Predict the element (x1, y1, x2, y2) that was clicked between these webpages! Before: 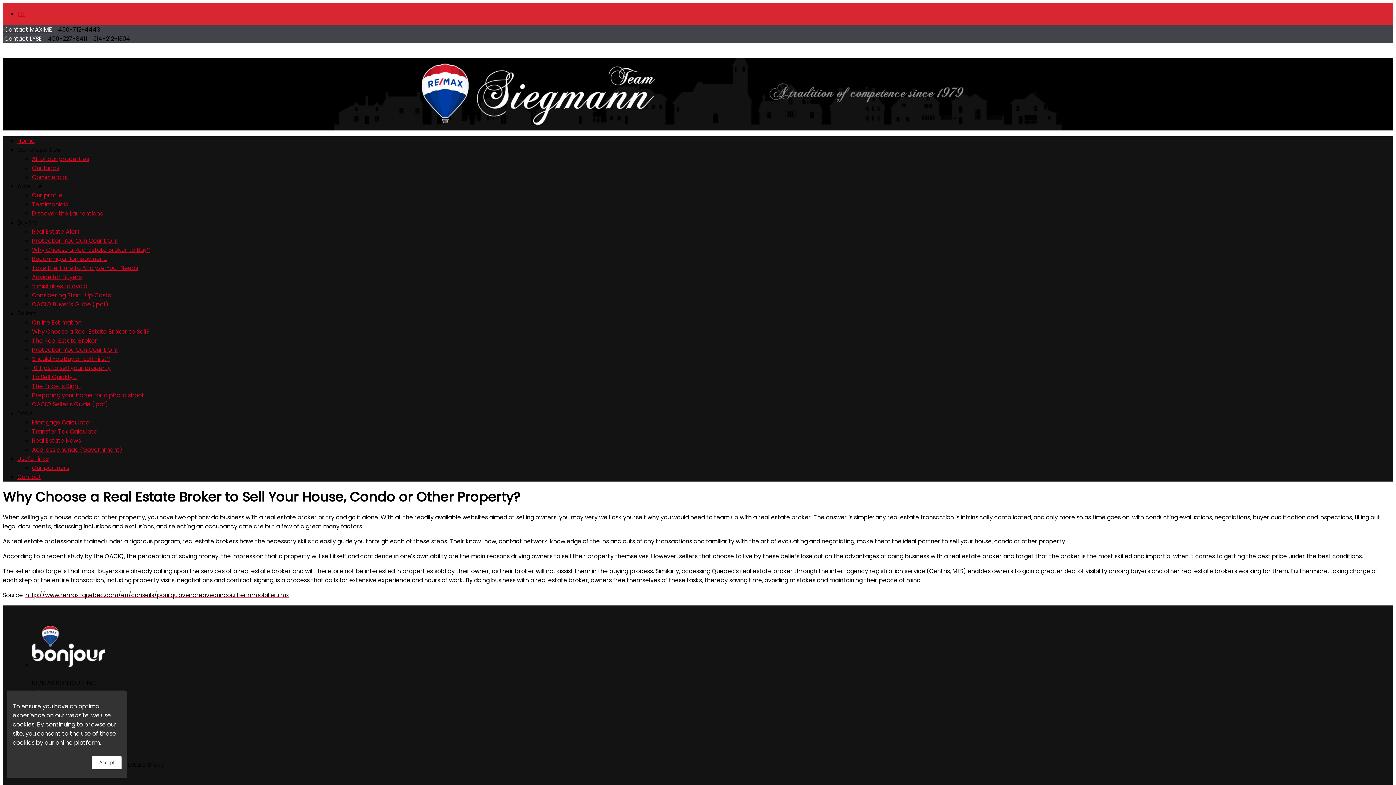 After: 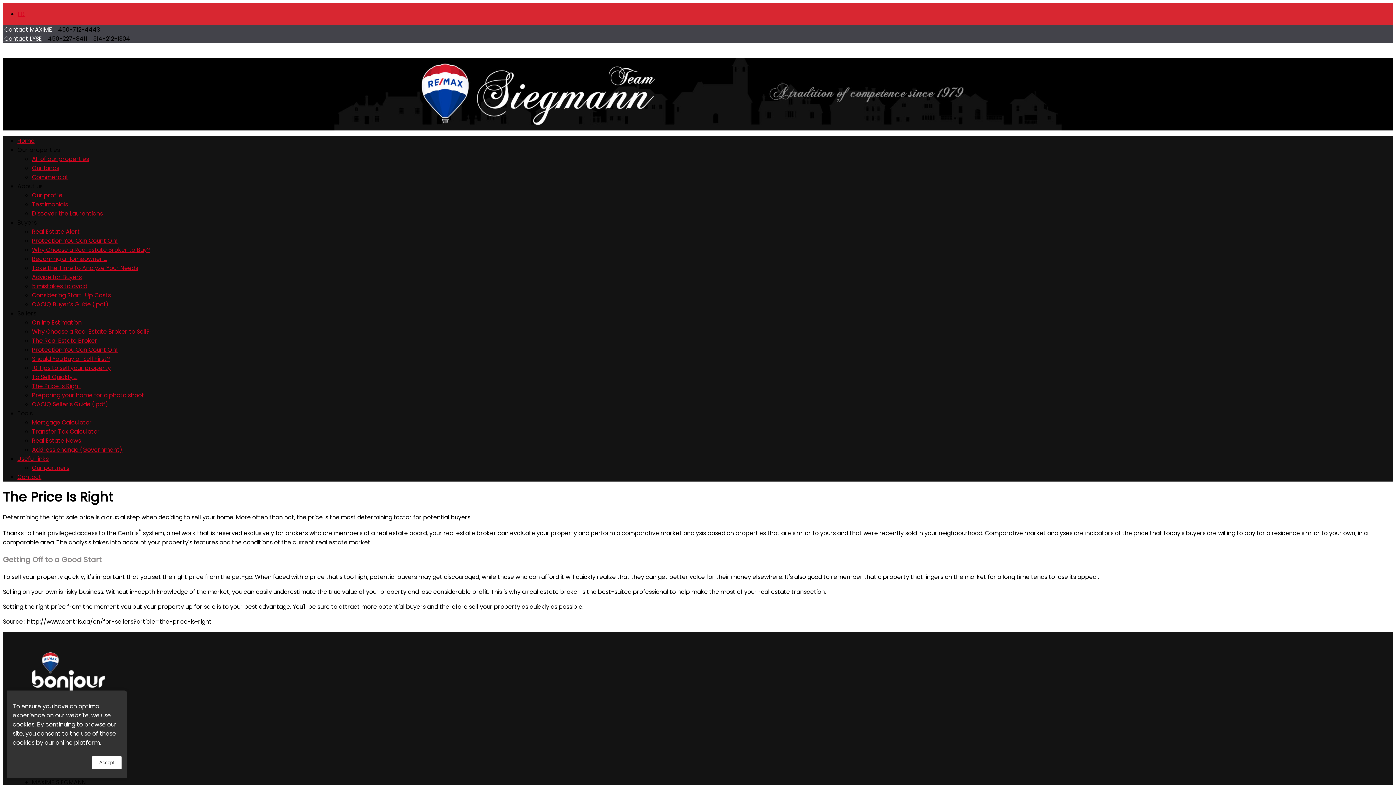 Action: bbox: (32, 382, 80, 390) label: The Price Is Right